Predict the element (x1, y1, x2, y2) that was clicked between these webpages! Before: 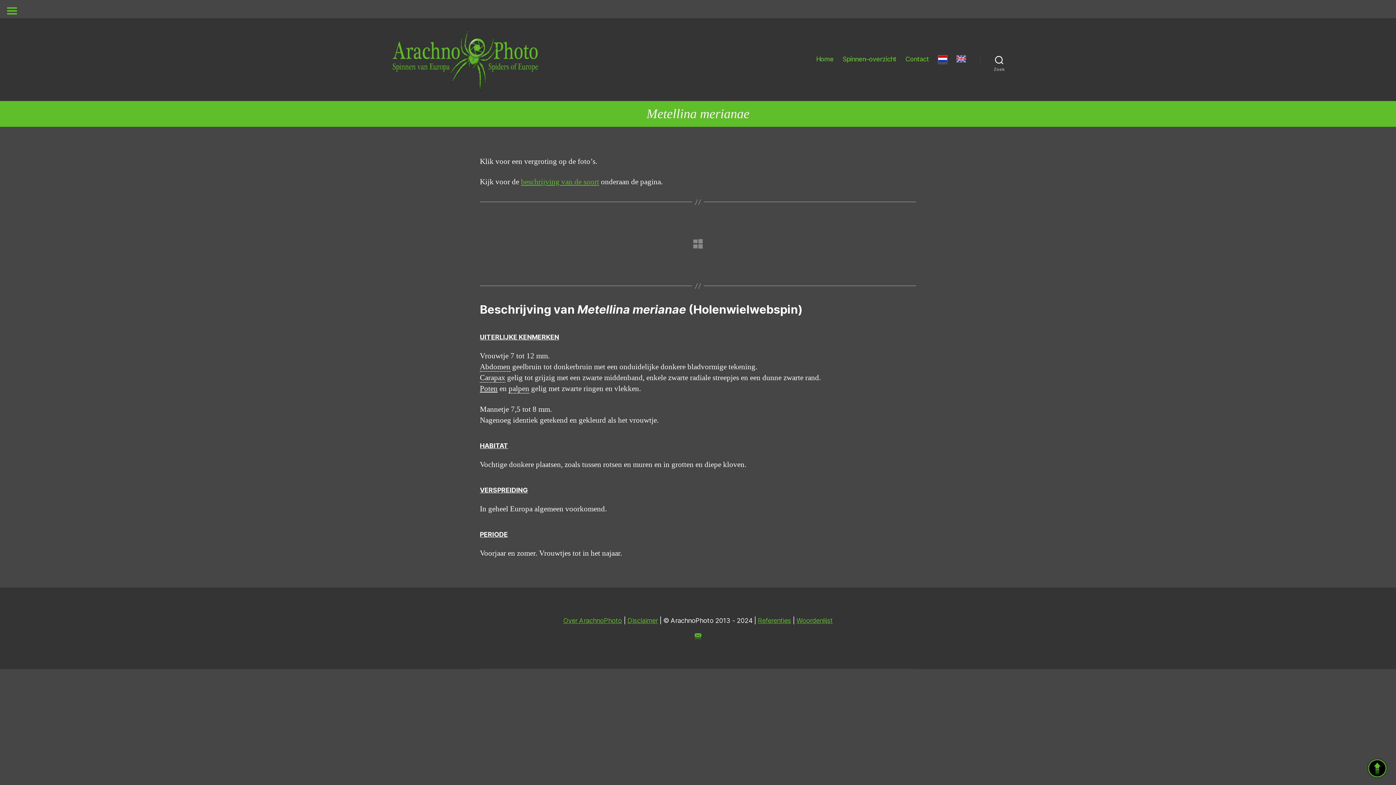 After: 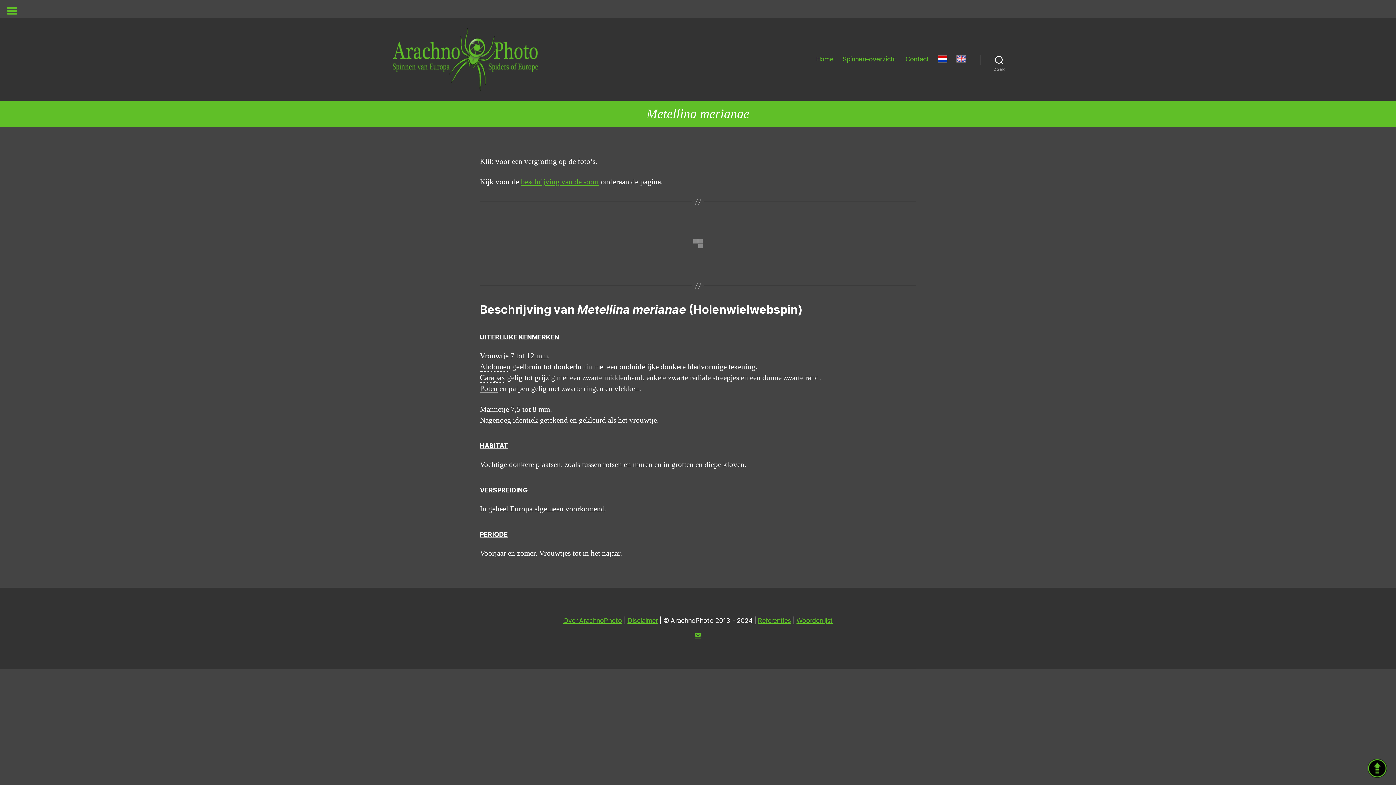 Action: label: palpen bbox: (508, 384, 529, 393)